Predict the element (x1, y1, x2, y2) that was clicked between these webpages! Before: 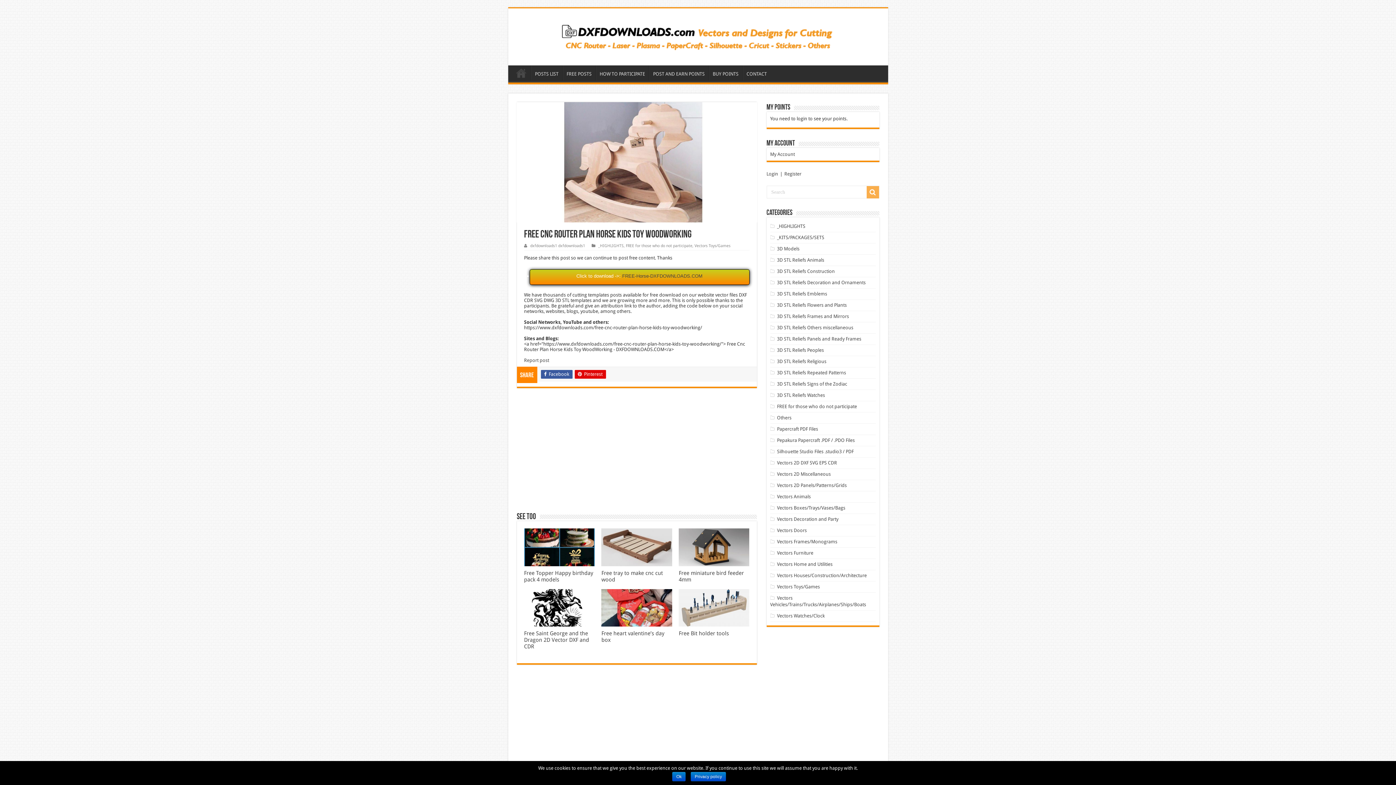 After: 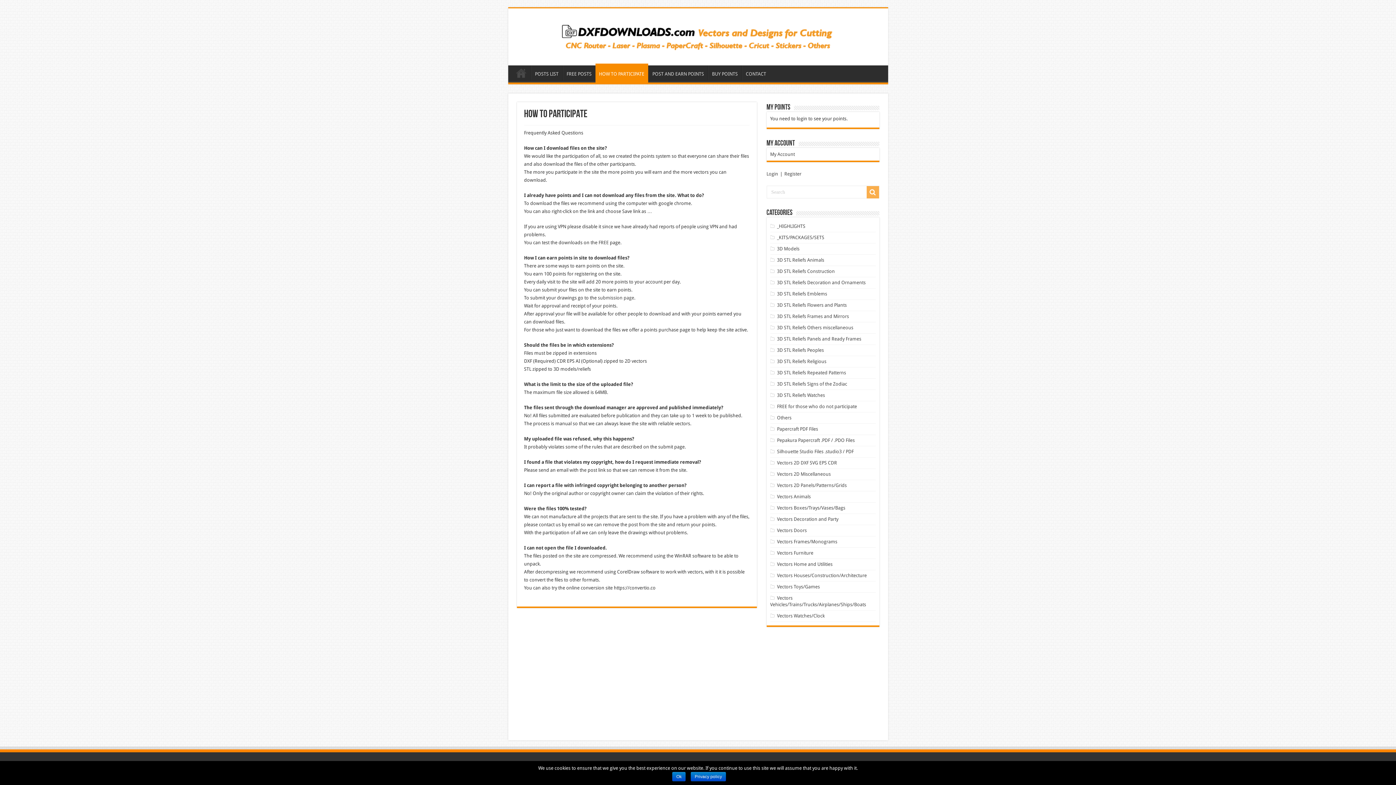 Action: bbox: (595, 65, 648, 80) label: HOW TO PARTICIPATE